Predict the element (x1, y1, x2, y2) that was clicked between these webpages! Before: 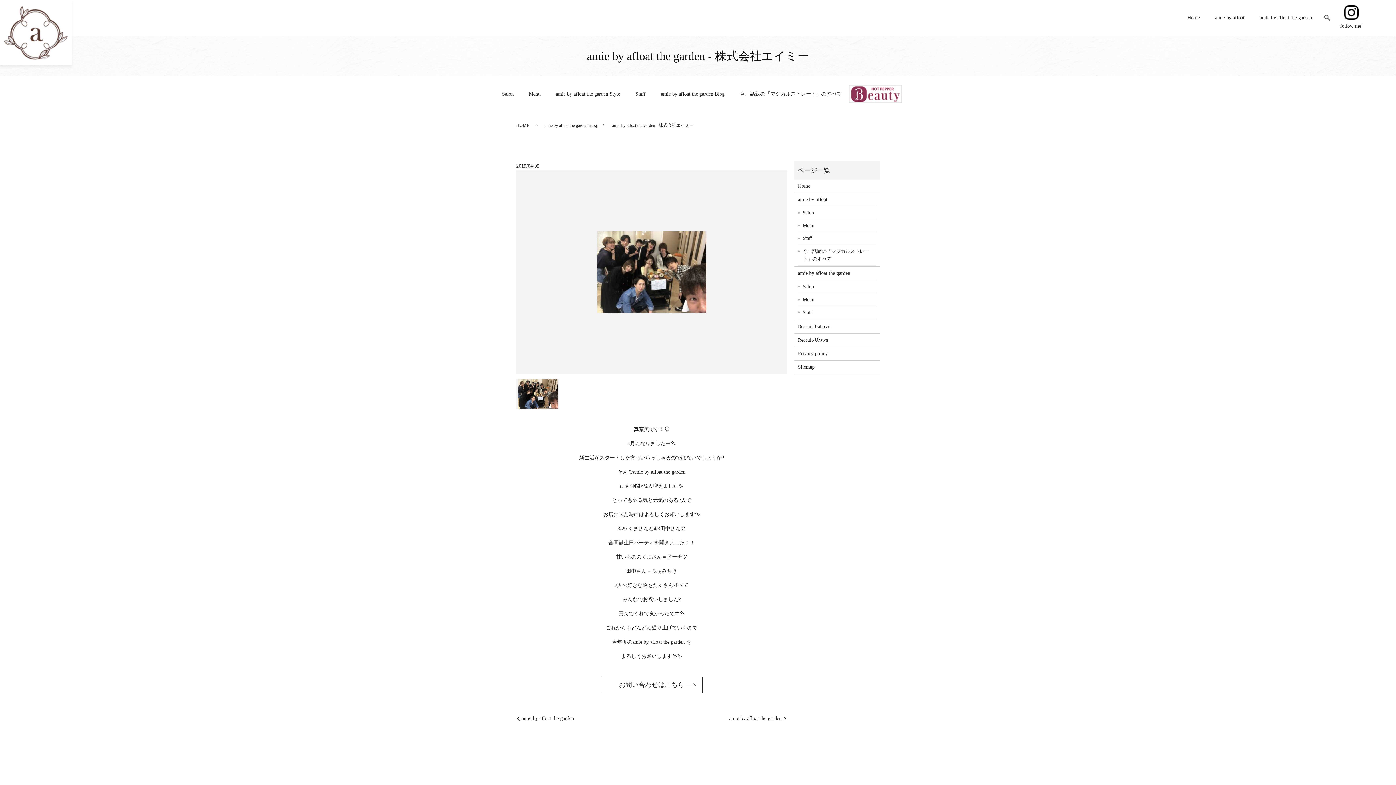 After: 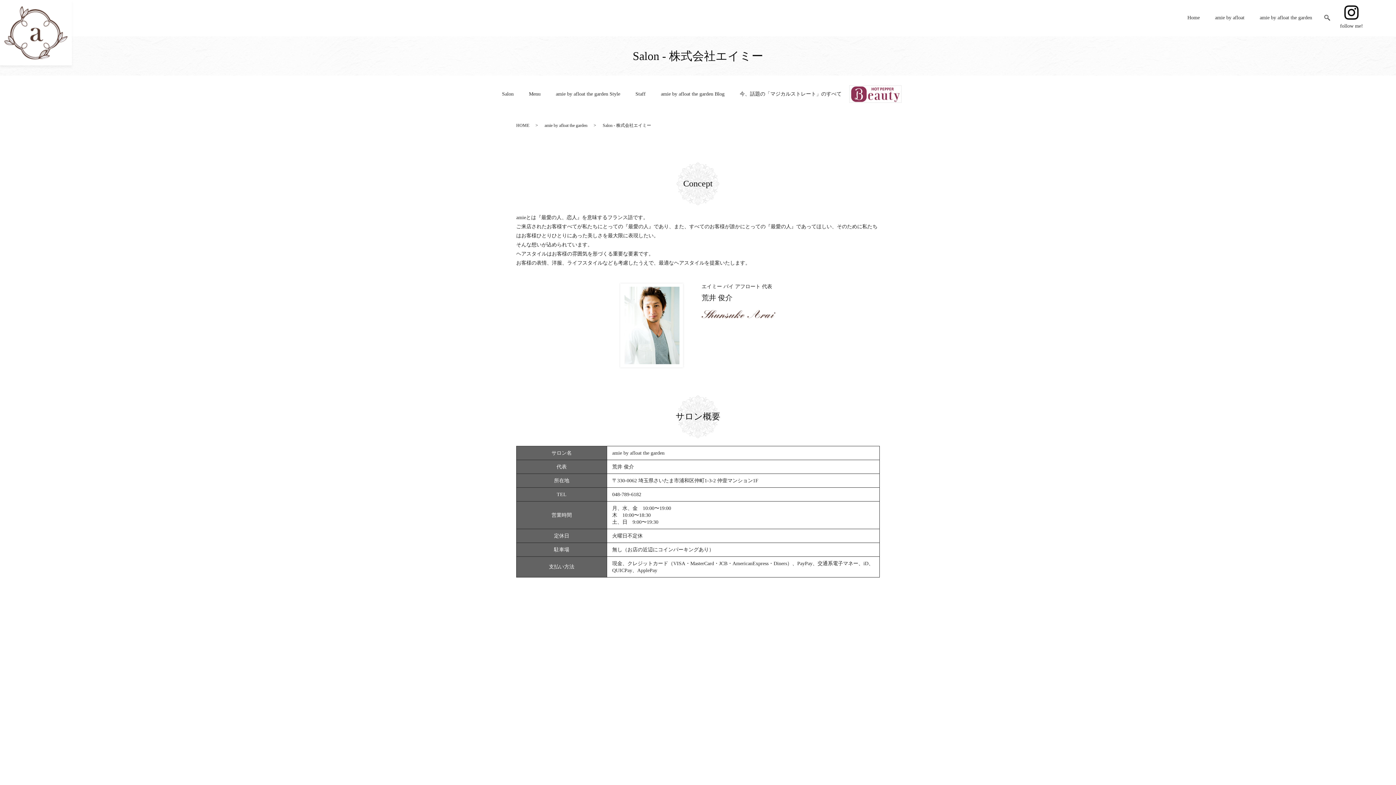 Action: label: Salon bbox: (494, 88, 521, 99)